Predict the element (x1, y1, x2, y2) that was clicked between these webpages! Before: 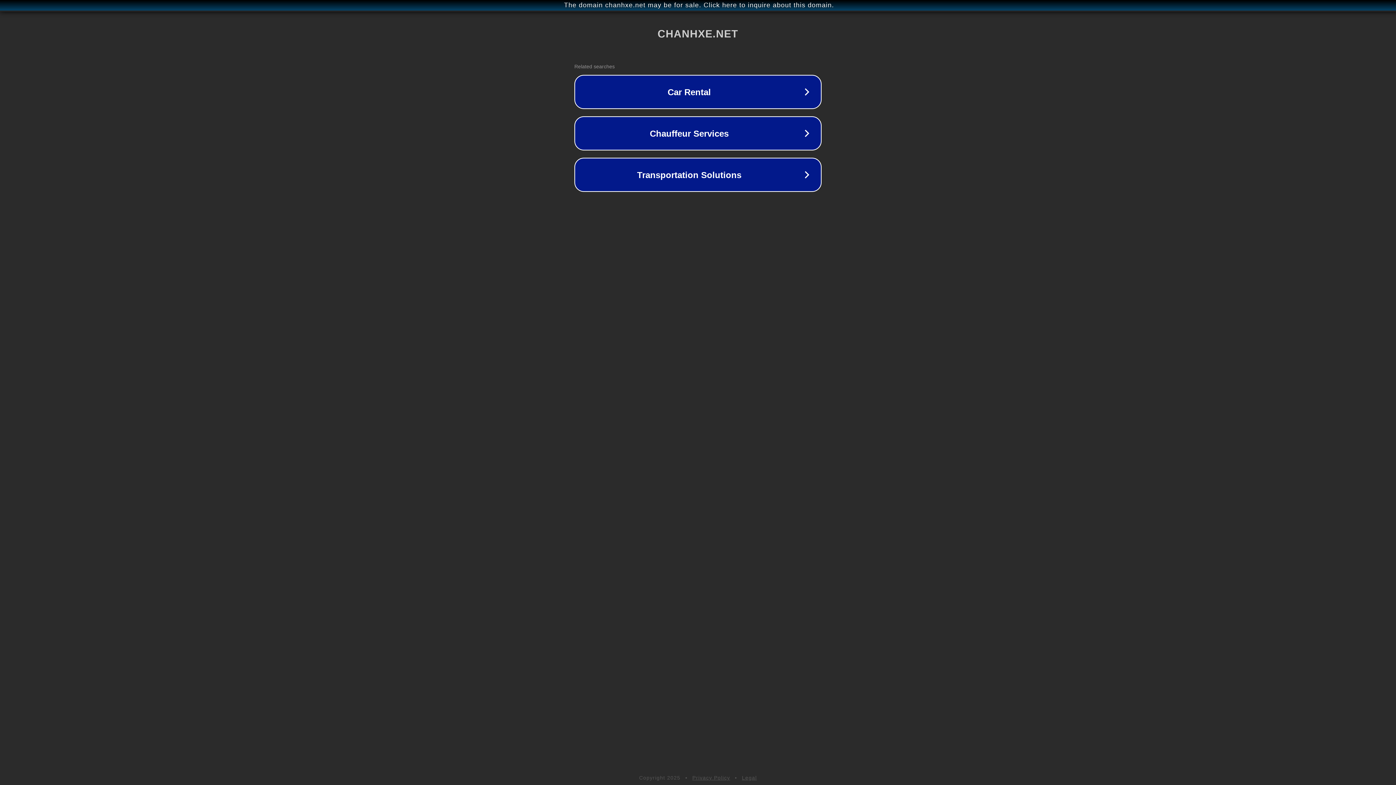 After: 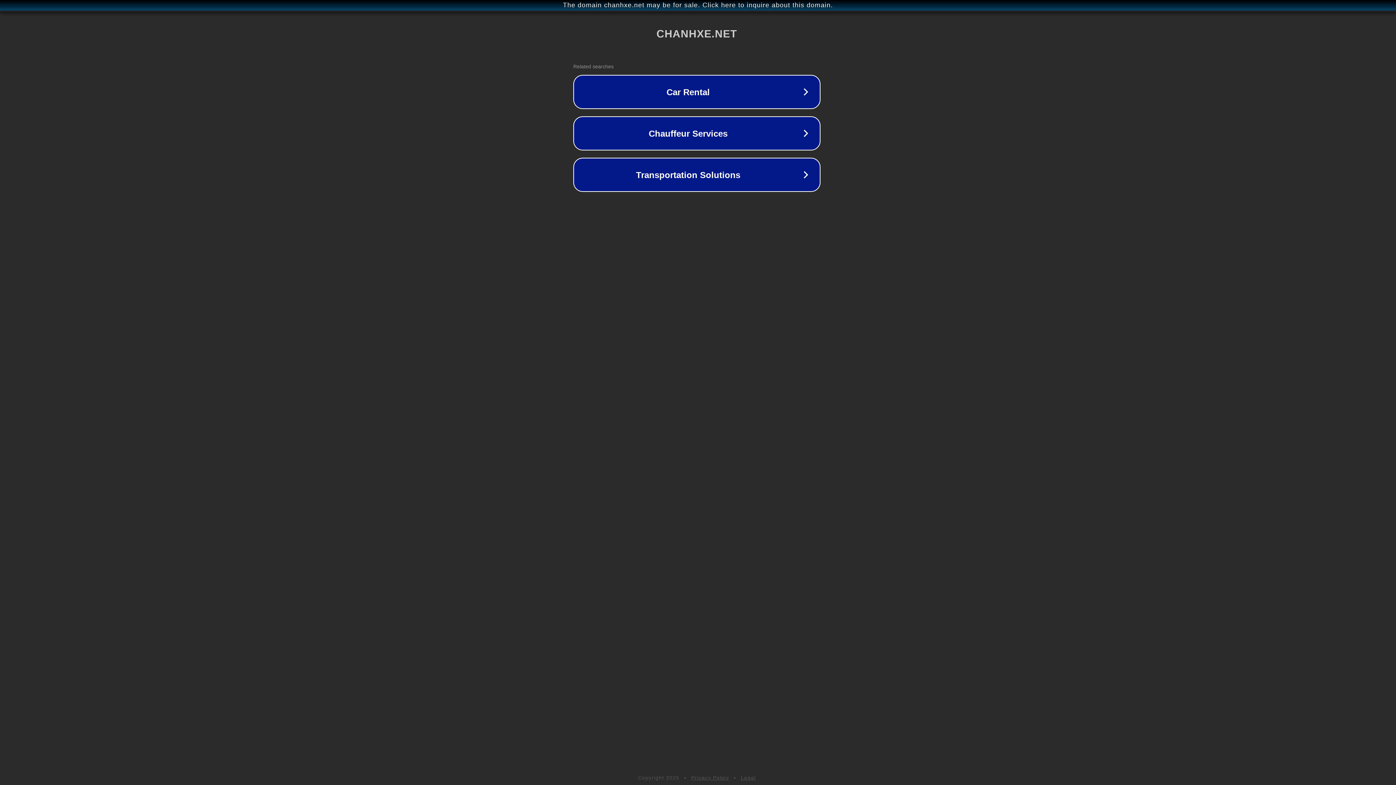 Action: label: The domain chanhxe.net may be for sale. Click here to inquire about this domain. bbox: (1, 1, 1397, 9)